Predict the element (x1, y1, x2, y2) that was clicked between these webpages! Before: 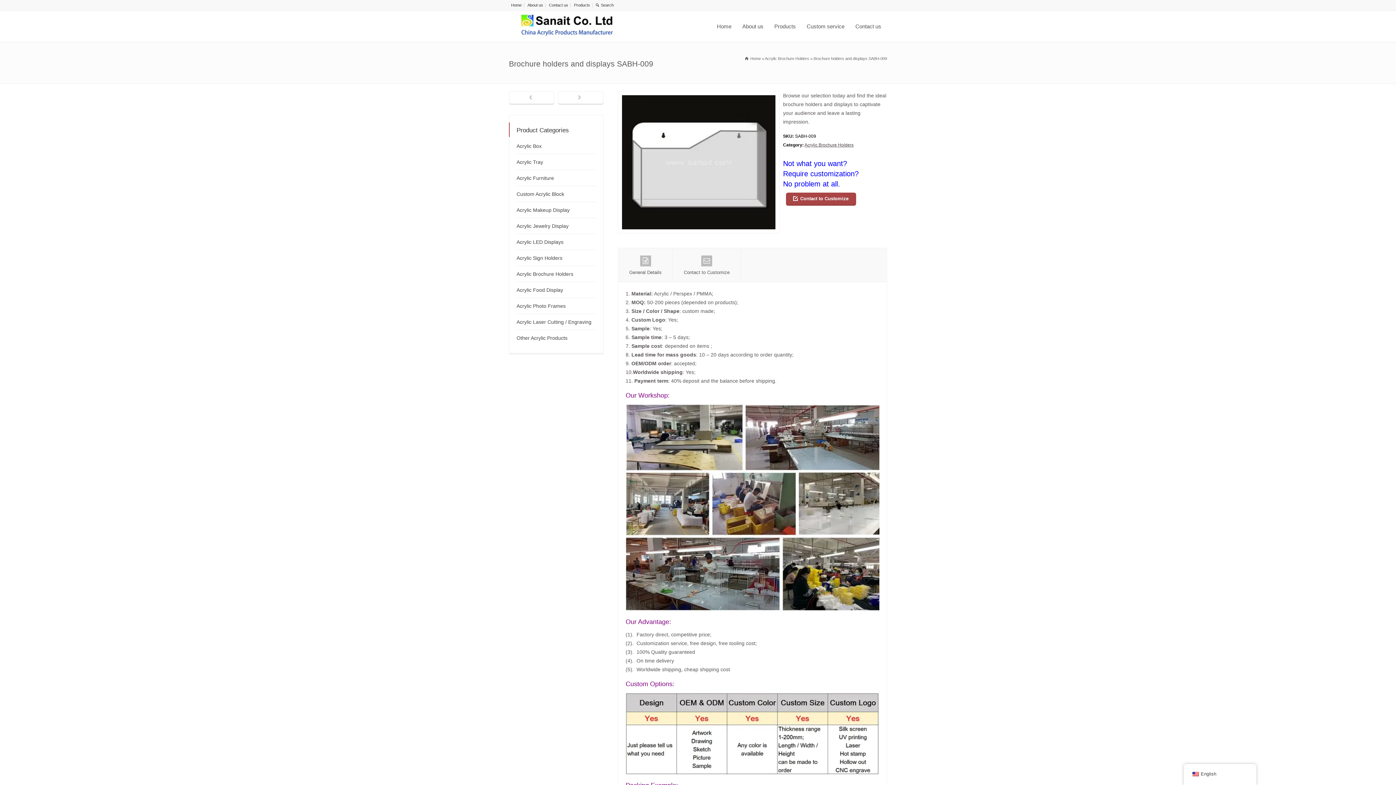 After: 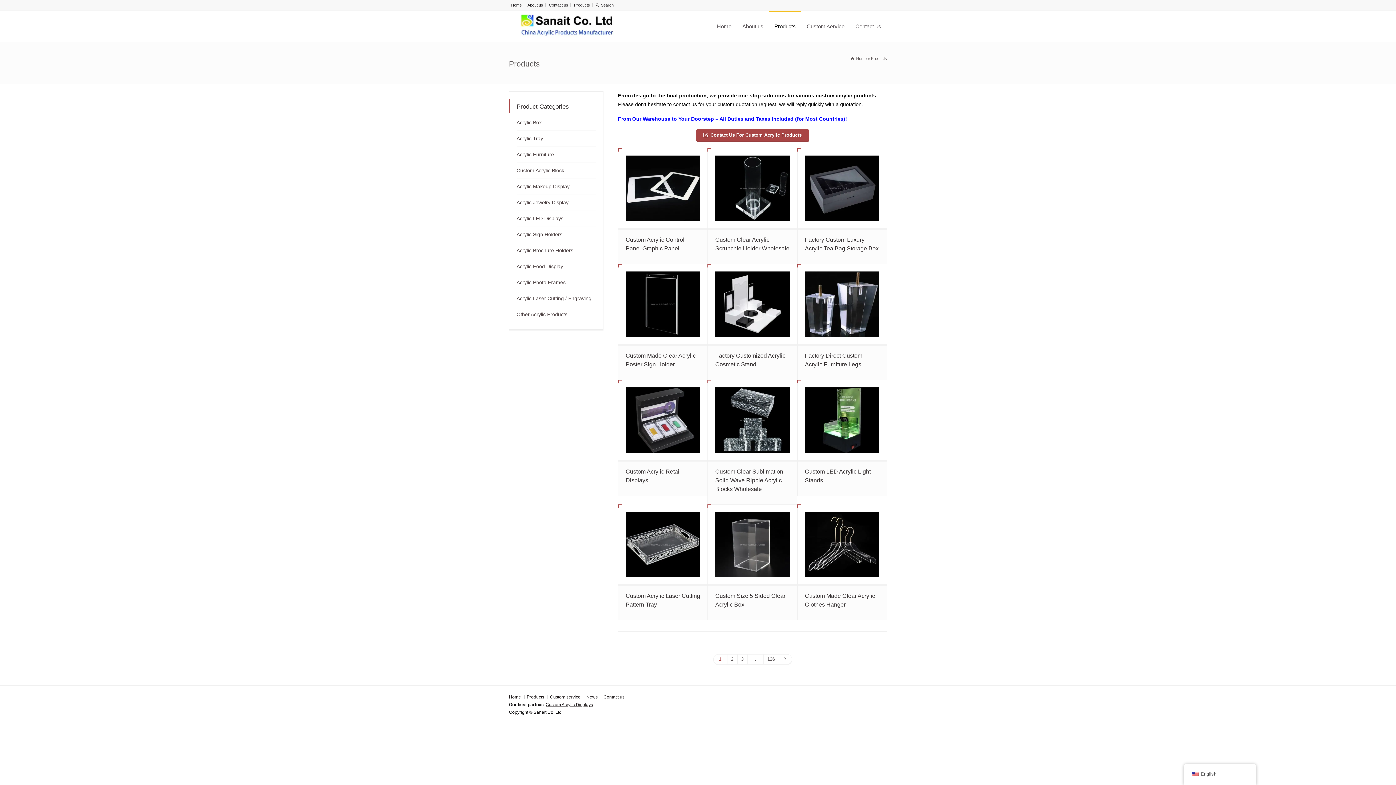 Action: bbox: (769, 10, 801, 41) label: Products